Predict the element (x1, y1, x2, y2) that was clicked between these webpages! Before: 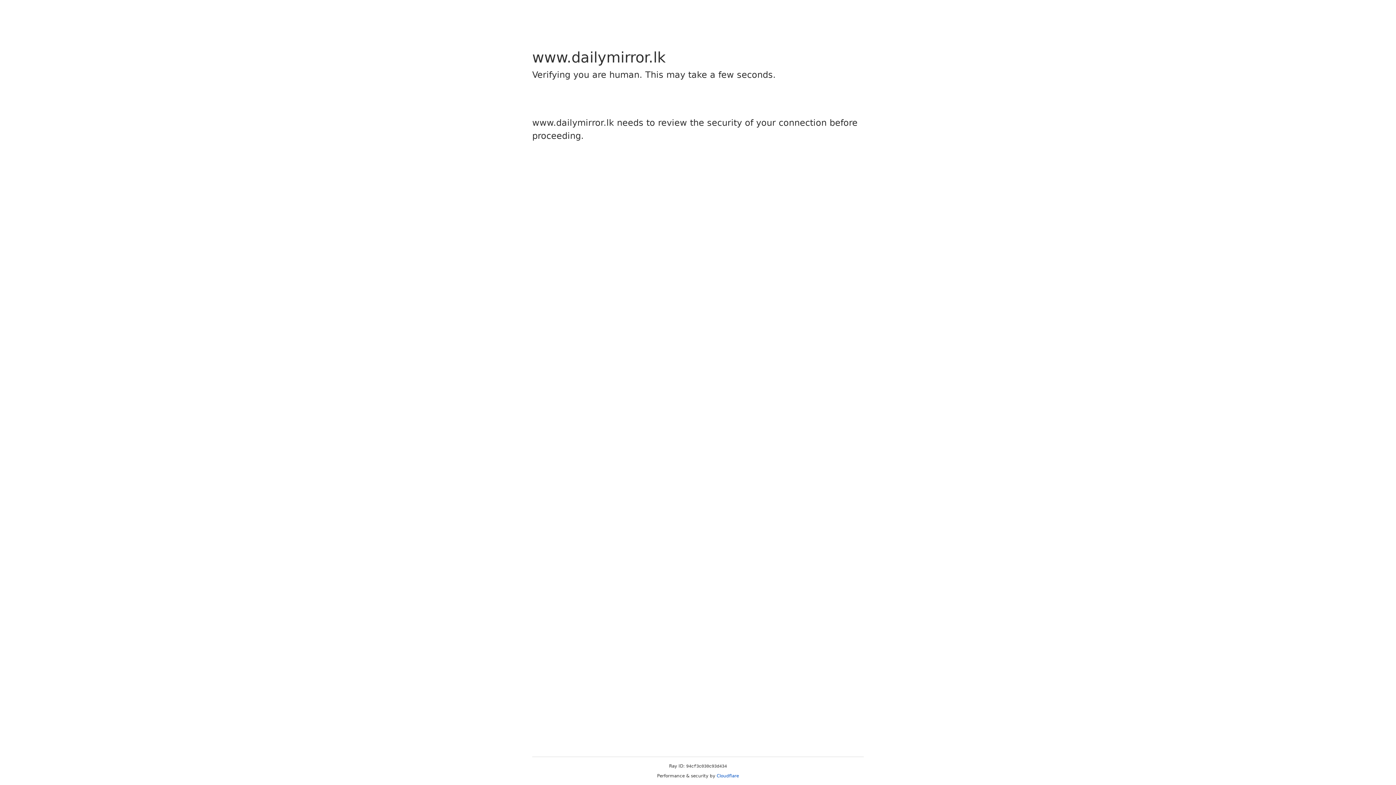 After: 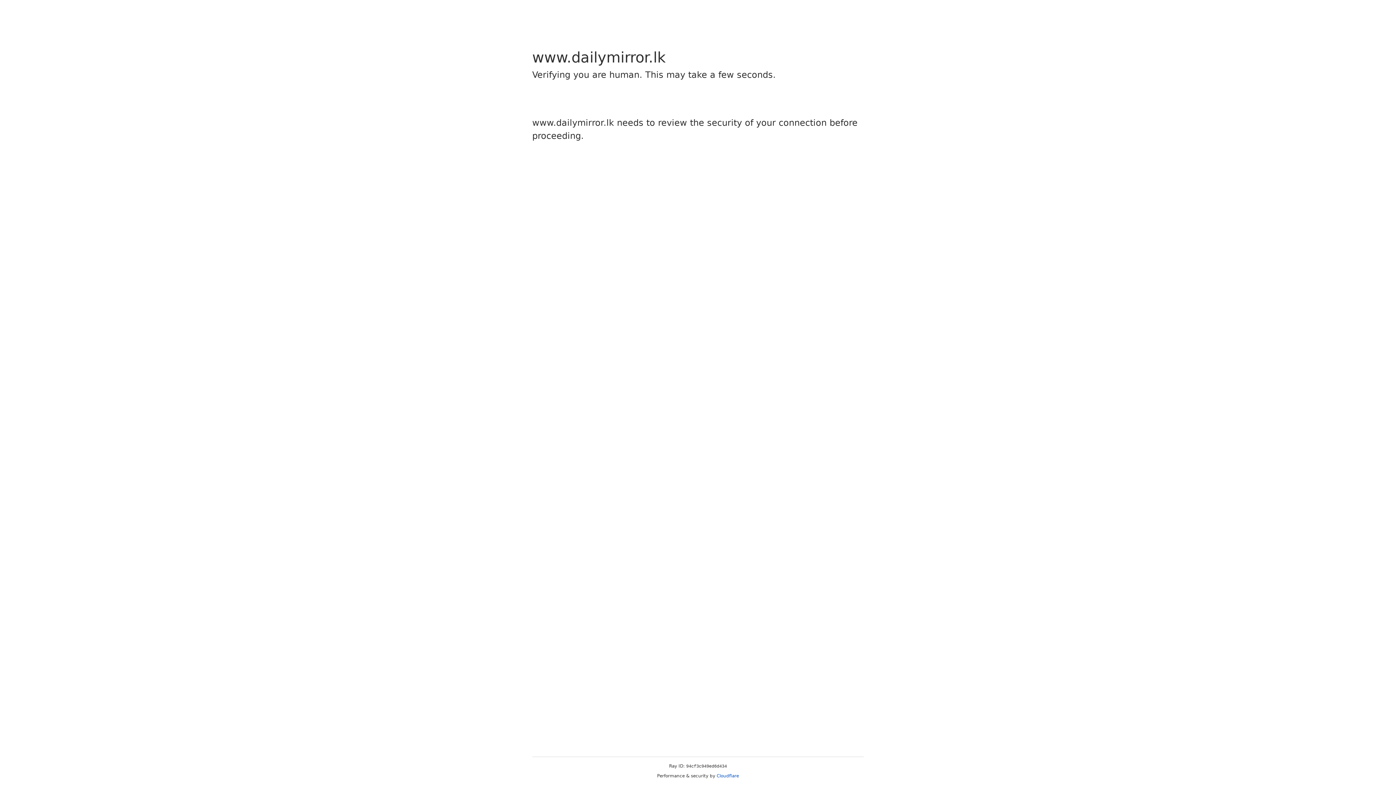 Action: bbox: (716, 773, 739, 778) label: Cloudflare